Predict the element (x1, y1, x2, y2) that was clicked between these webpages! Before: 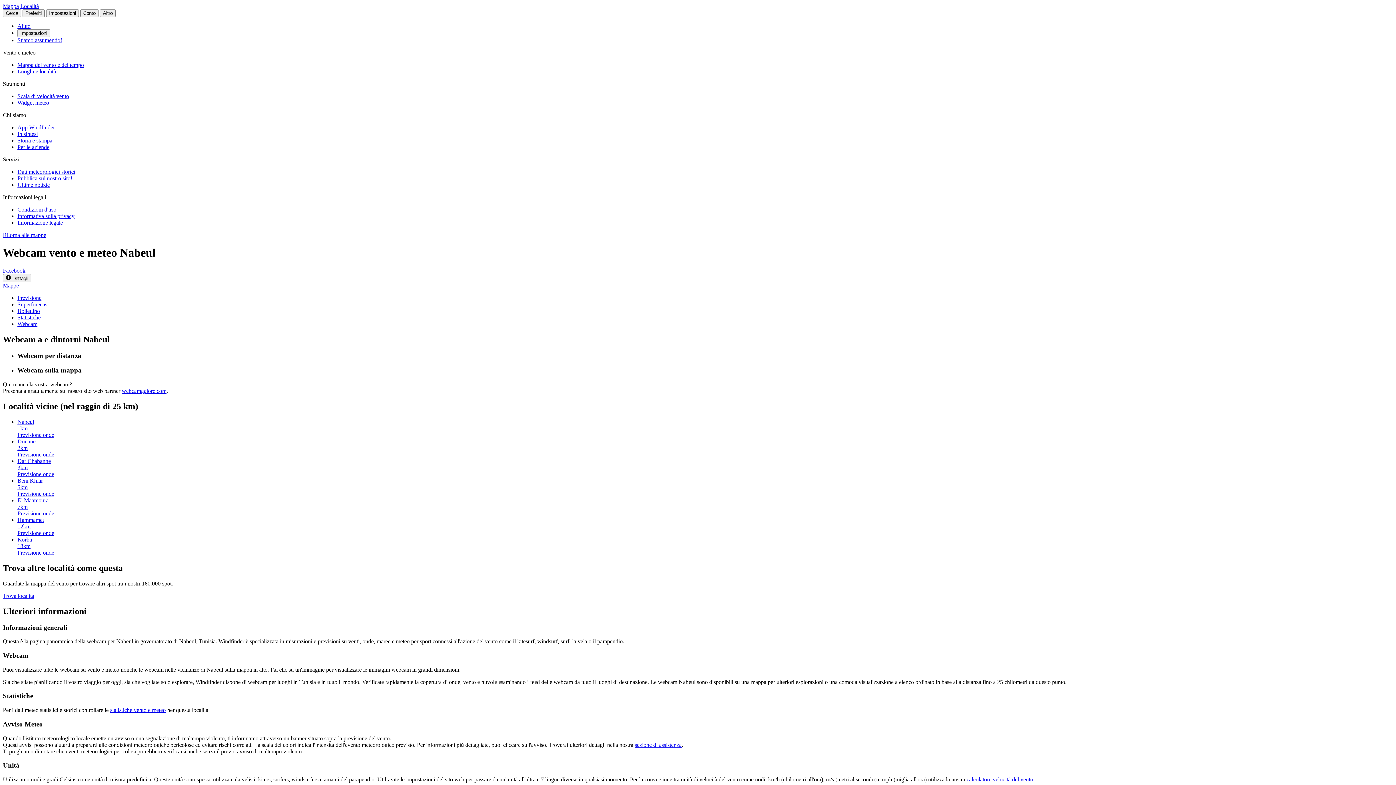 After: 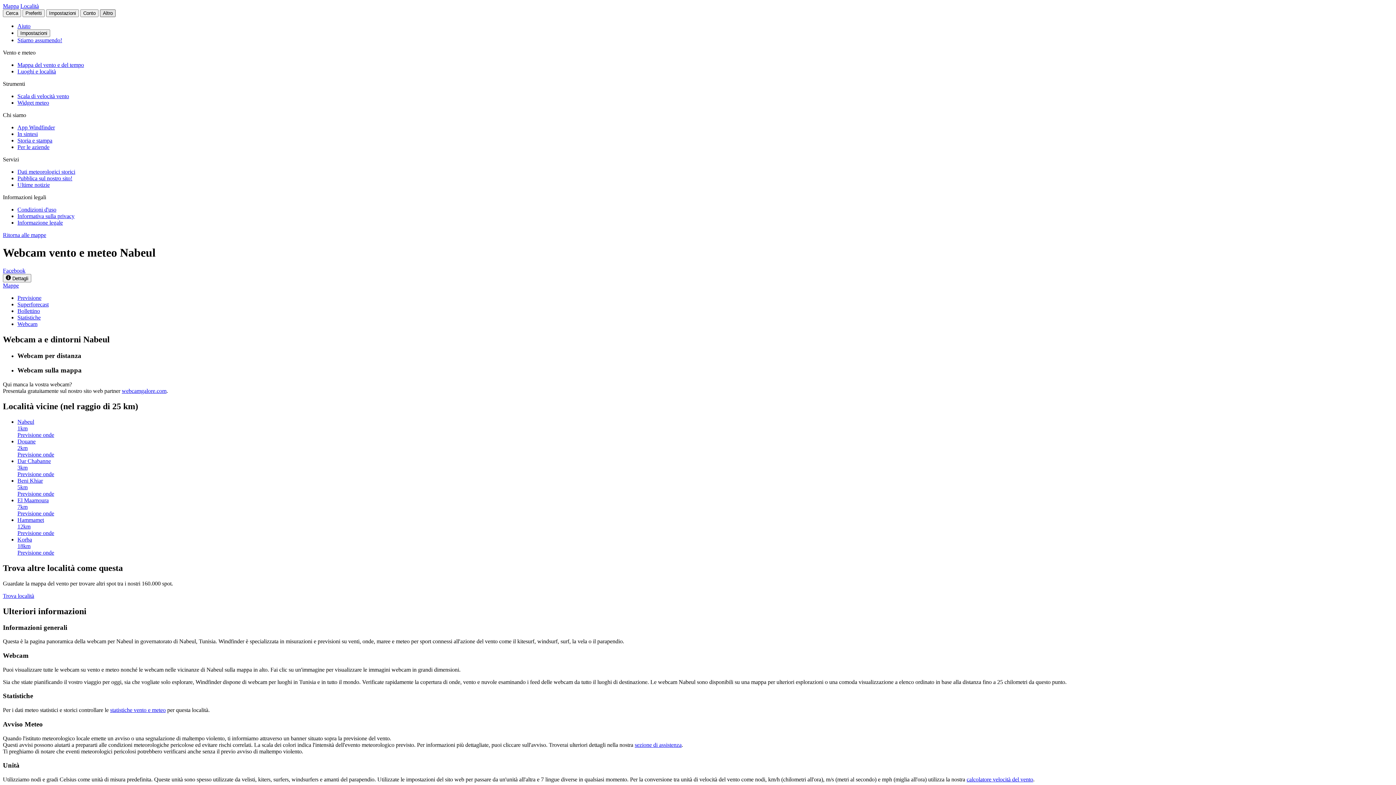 Action: bbox: (100, 9, 115, 17) label: Altro